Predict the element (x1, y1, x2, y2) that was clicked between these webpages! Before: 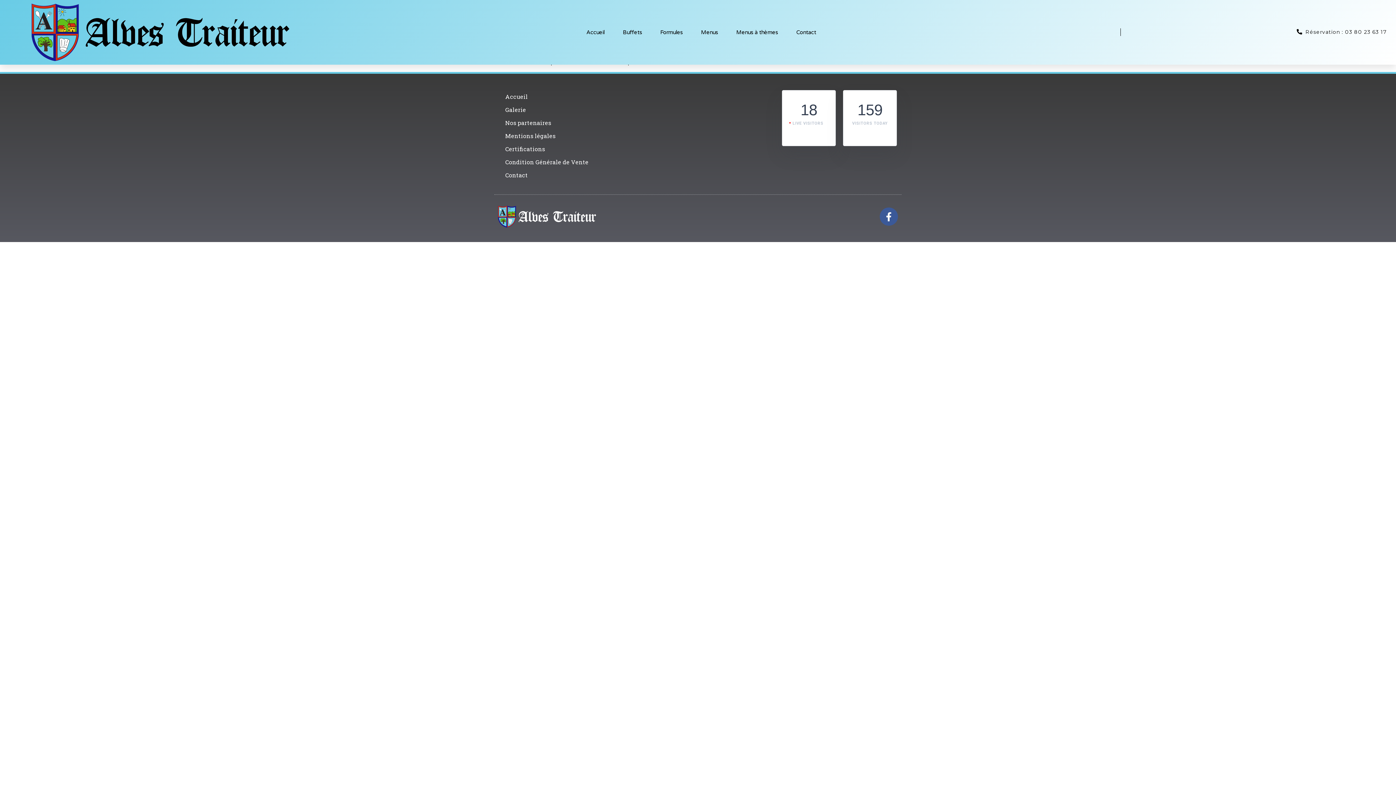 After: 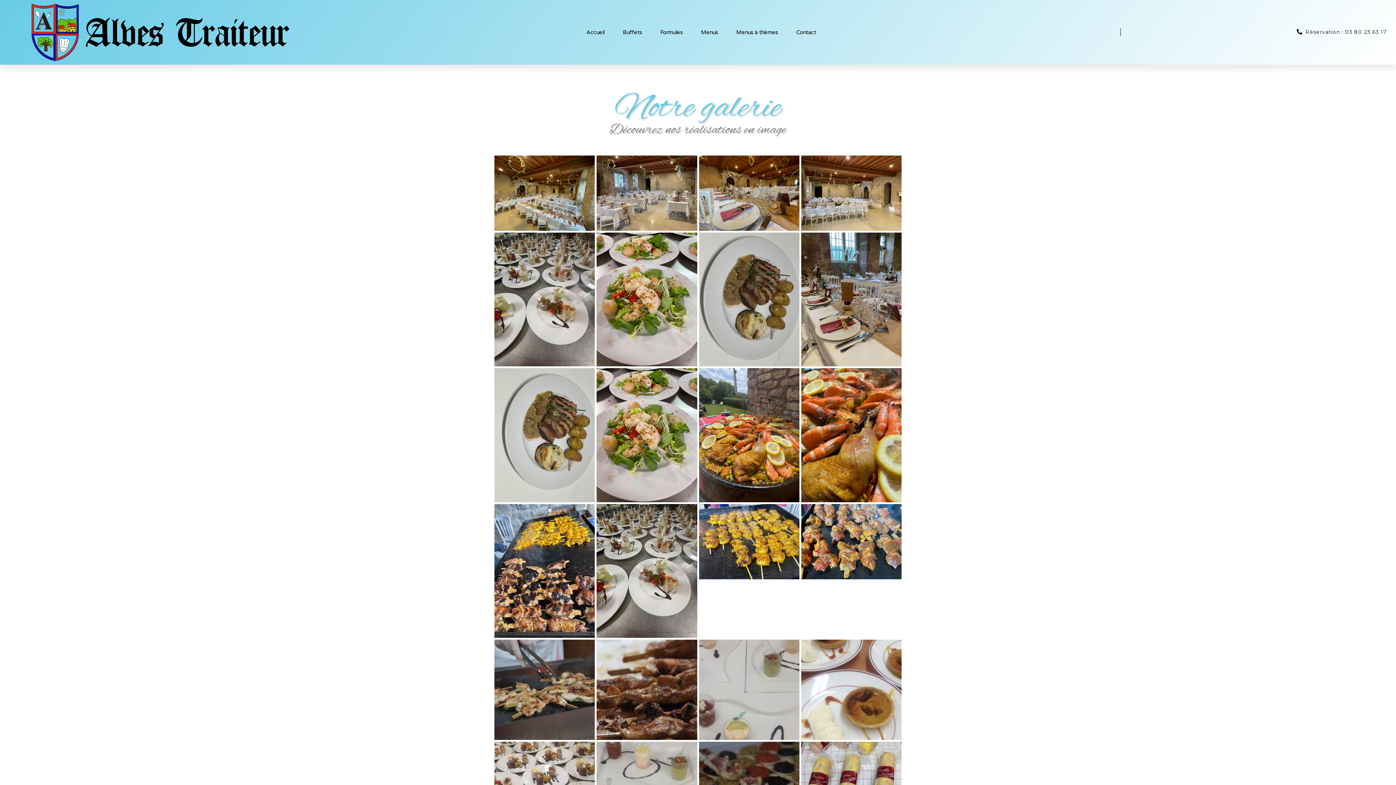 Action: bbox: (498, 103, 673, 116) label: Galerie